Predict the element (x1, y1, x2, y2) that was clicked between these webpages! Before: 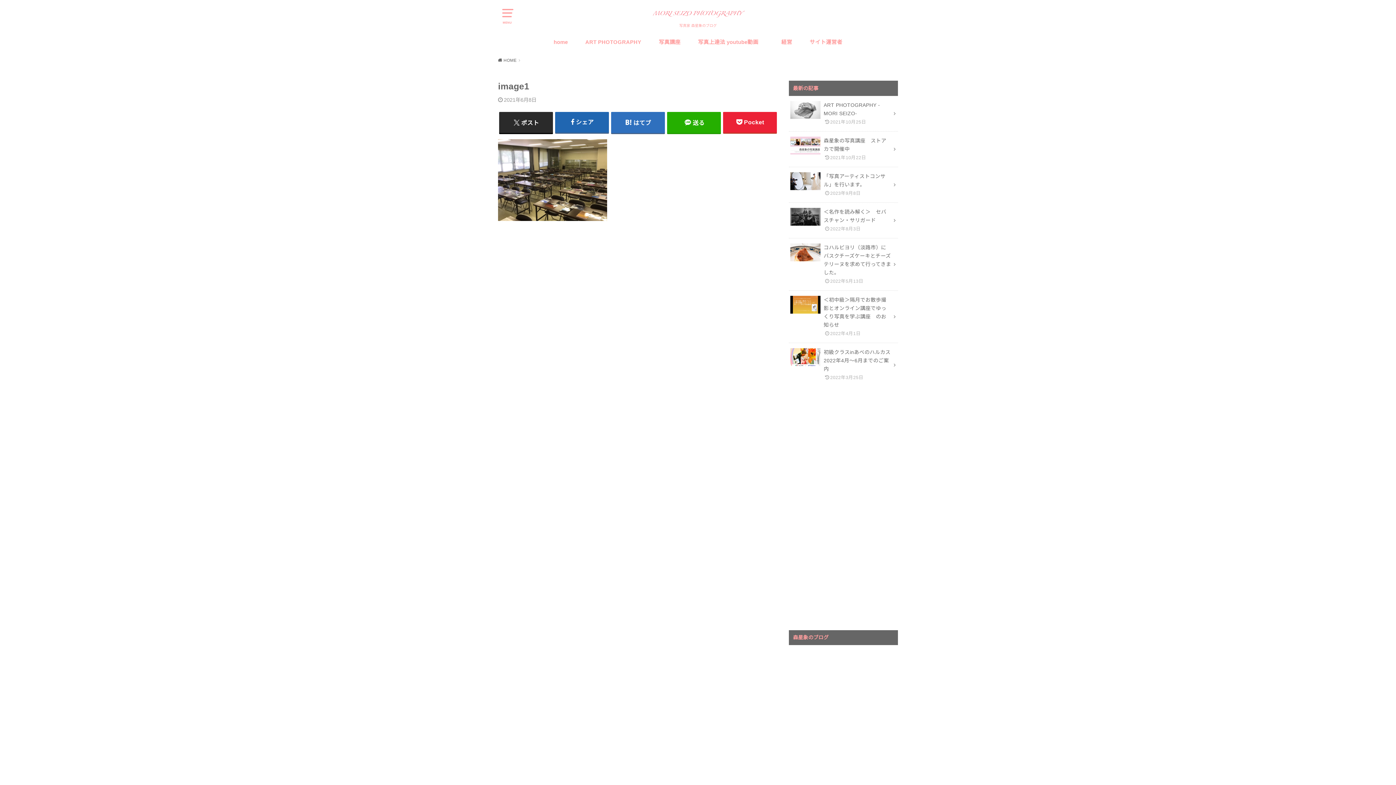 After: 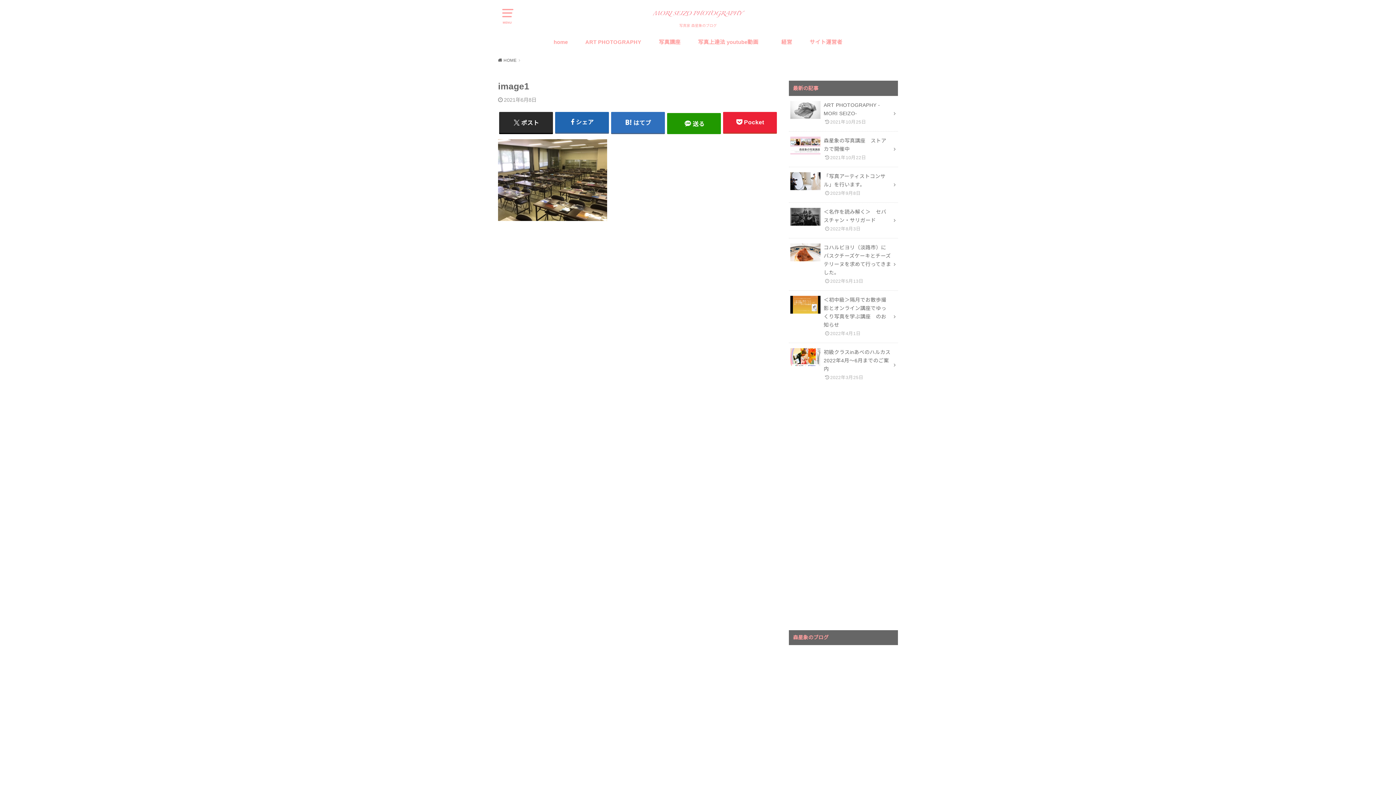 Action: label: 送る bbox: (667, 111, 721, 133)